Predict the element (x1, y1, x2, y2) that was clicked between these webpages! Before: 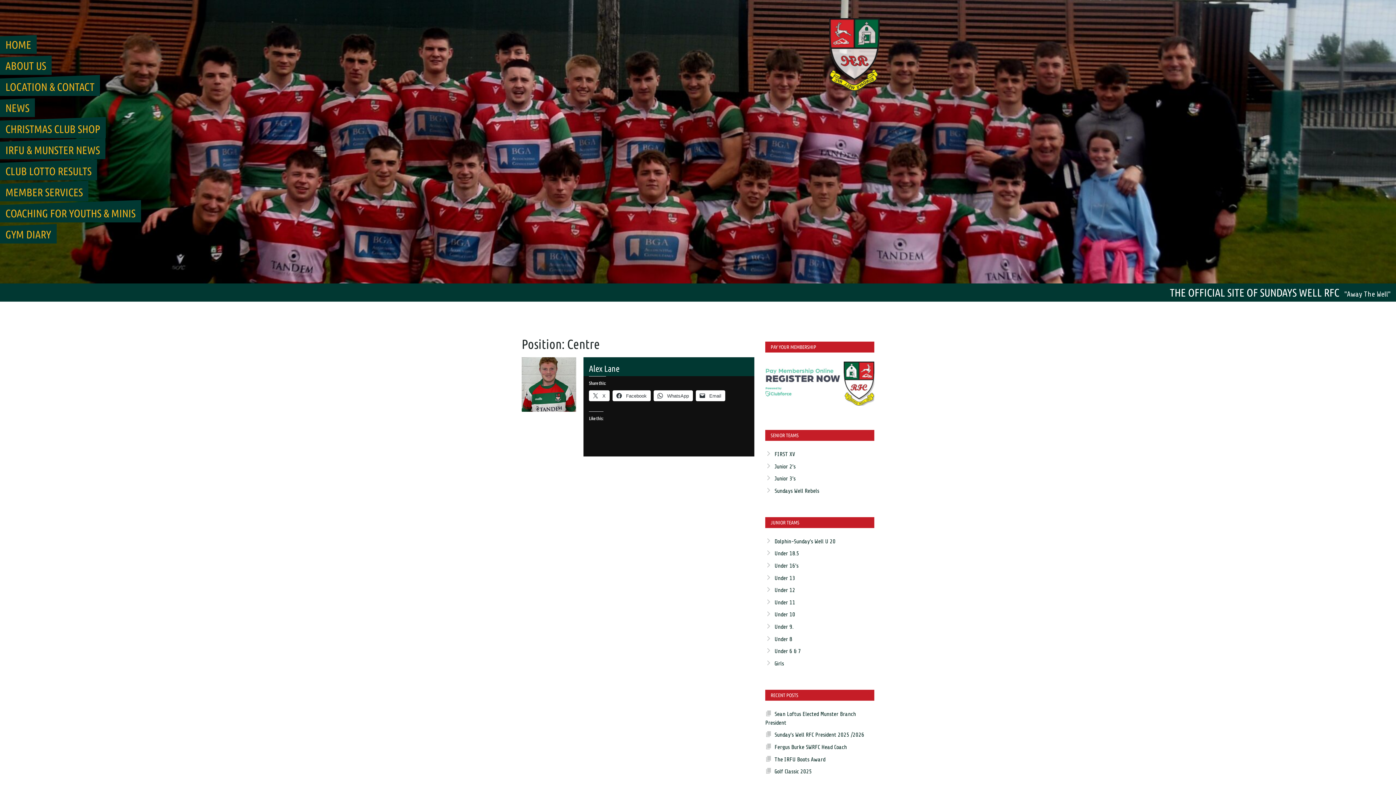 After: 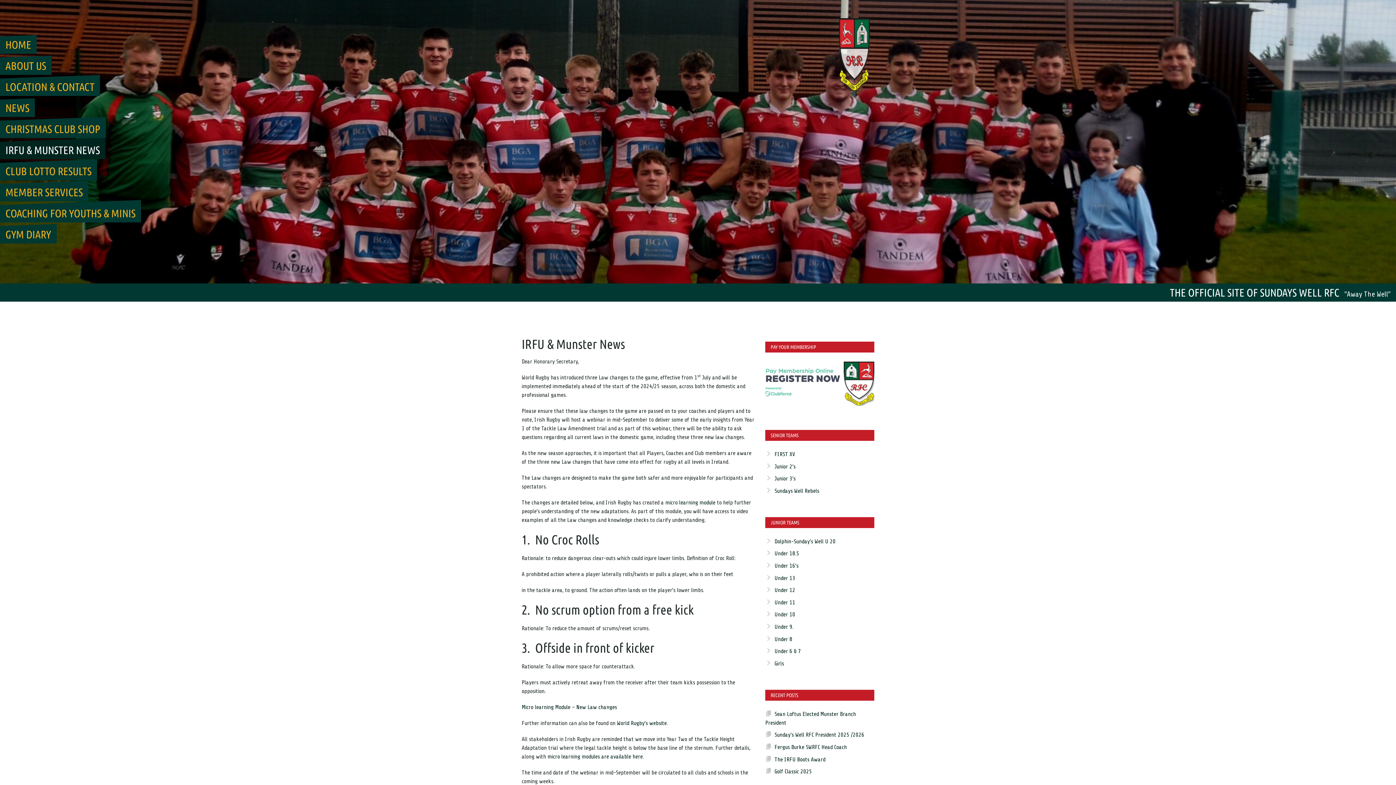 Action: label: IRFU & MUNSTER NEWS bbox: (0, 141, 105, 159)